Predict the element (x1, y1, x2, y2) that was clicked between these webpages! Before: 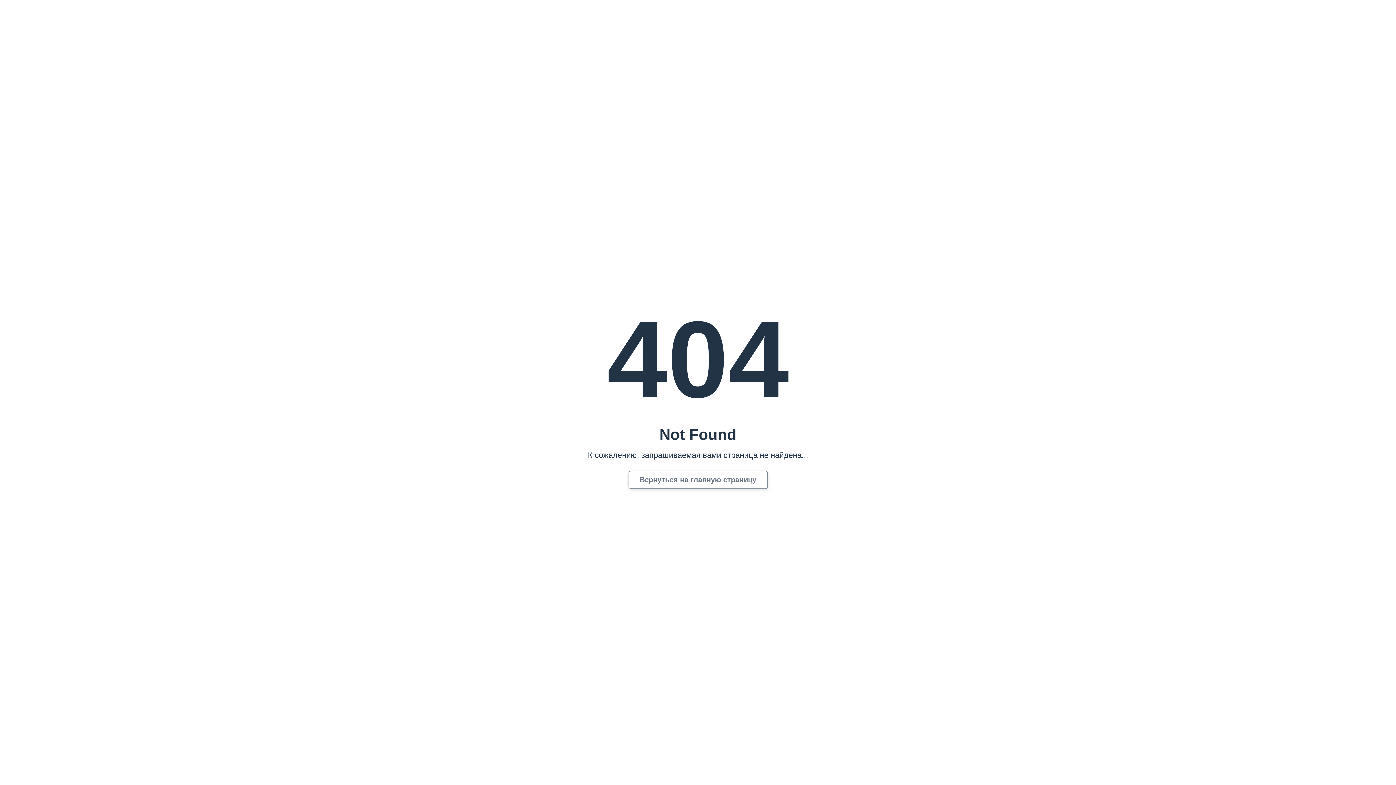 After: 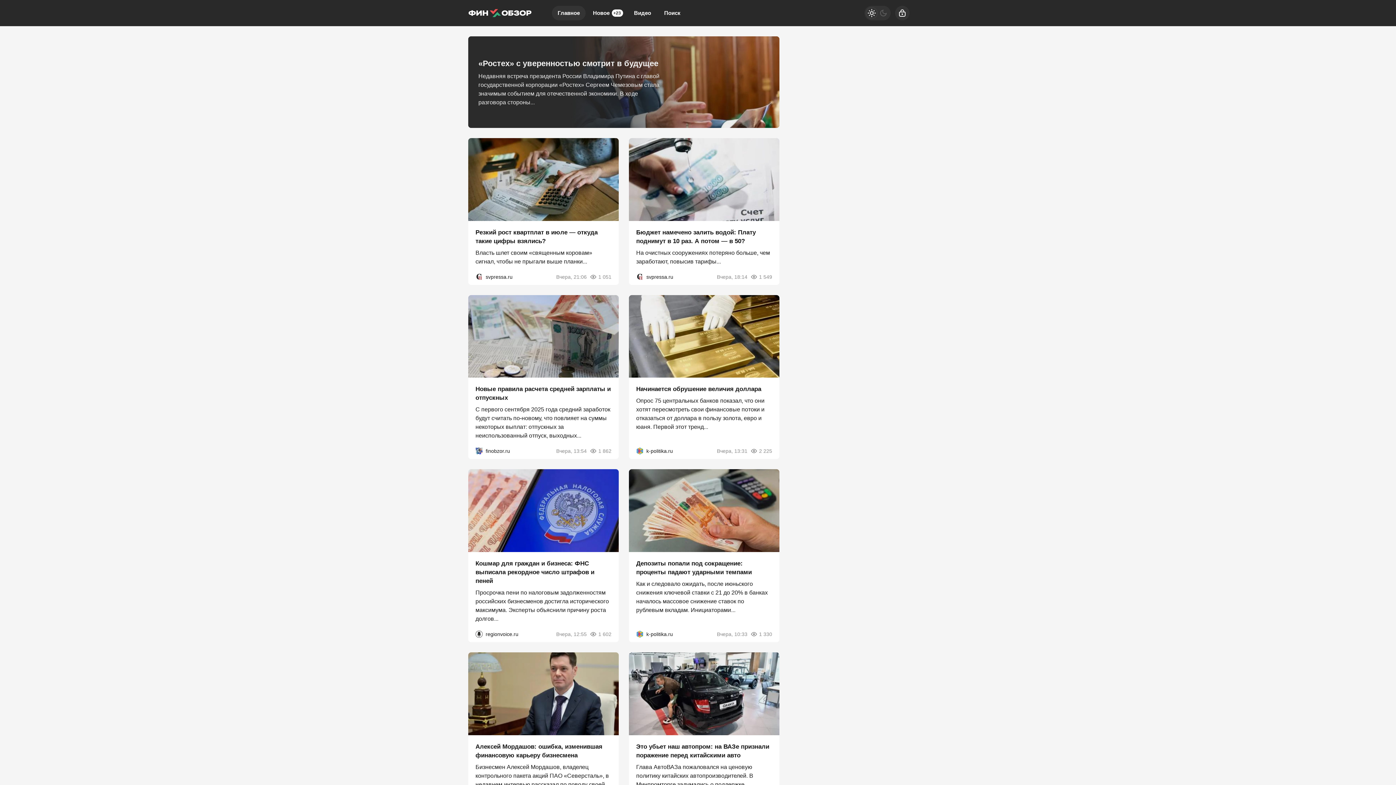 Action: label: Вернуться на главную страницу bbox: (628, 471, 767, 488)